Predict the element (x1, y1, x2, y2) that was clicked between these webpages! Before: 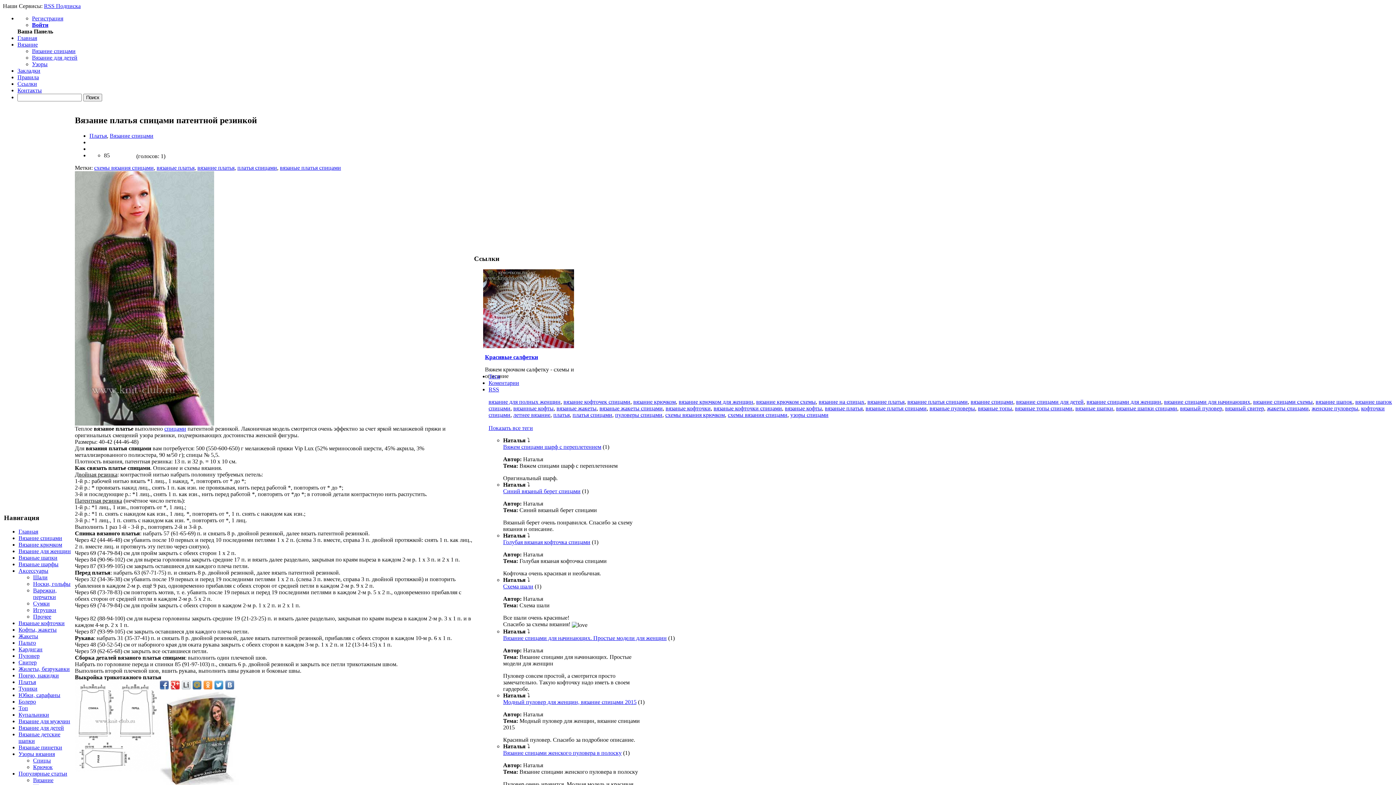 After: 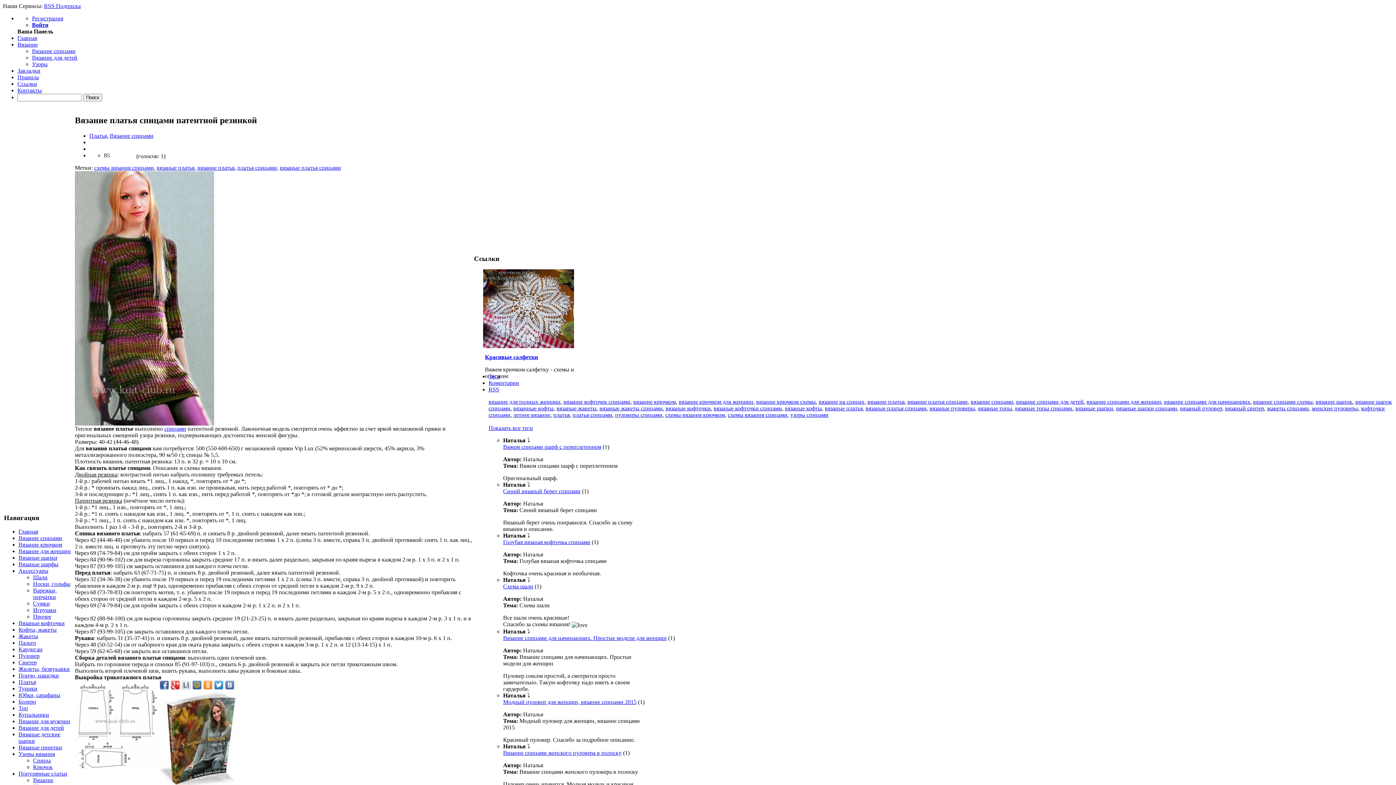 Action: bbox: (181, 681, 190, 689)